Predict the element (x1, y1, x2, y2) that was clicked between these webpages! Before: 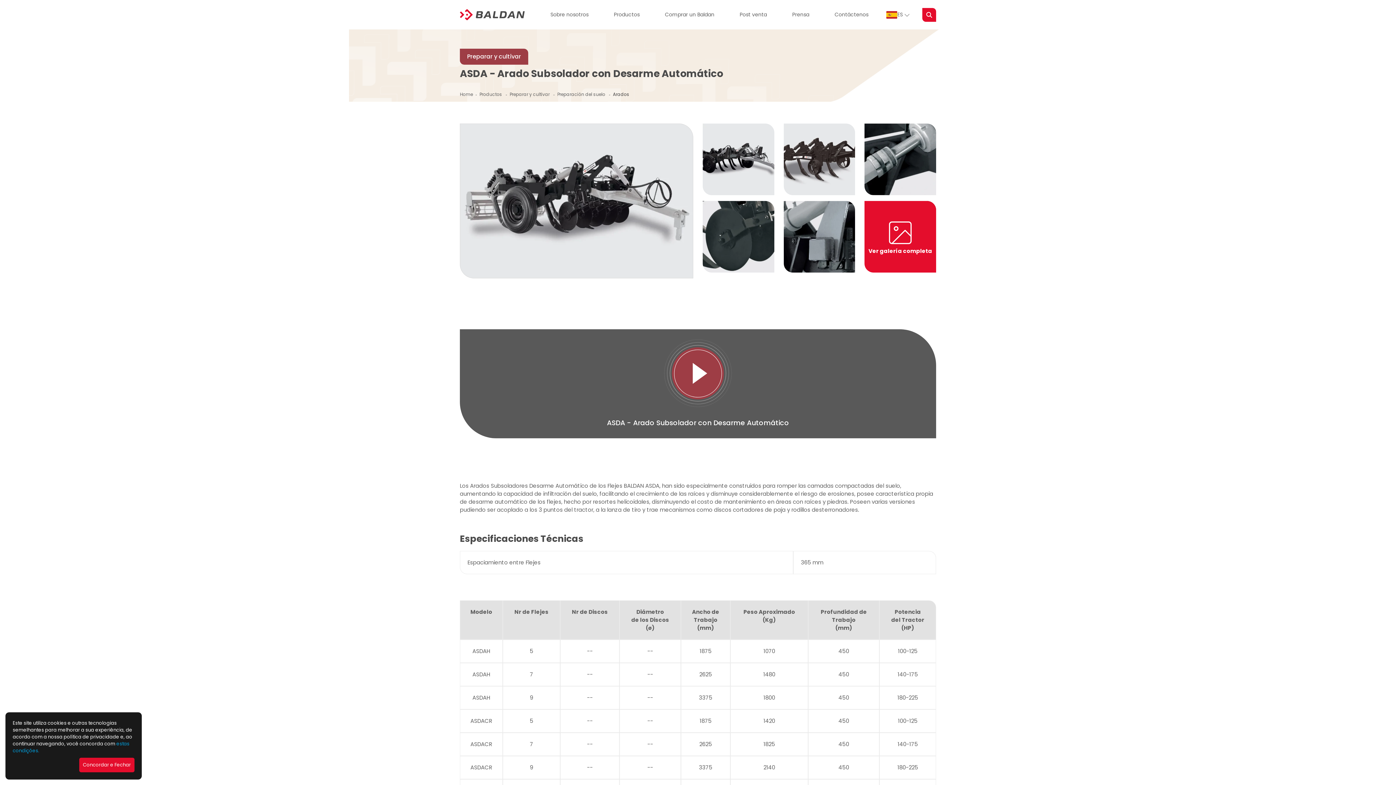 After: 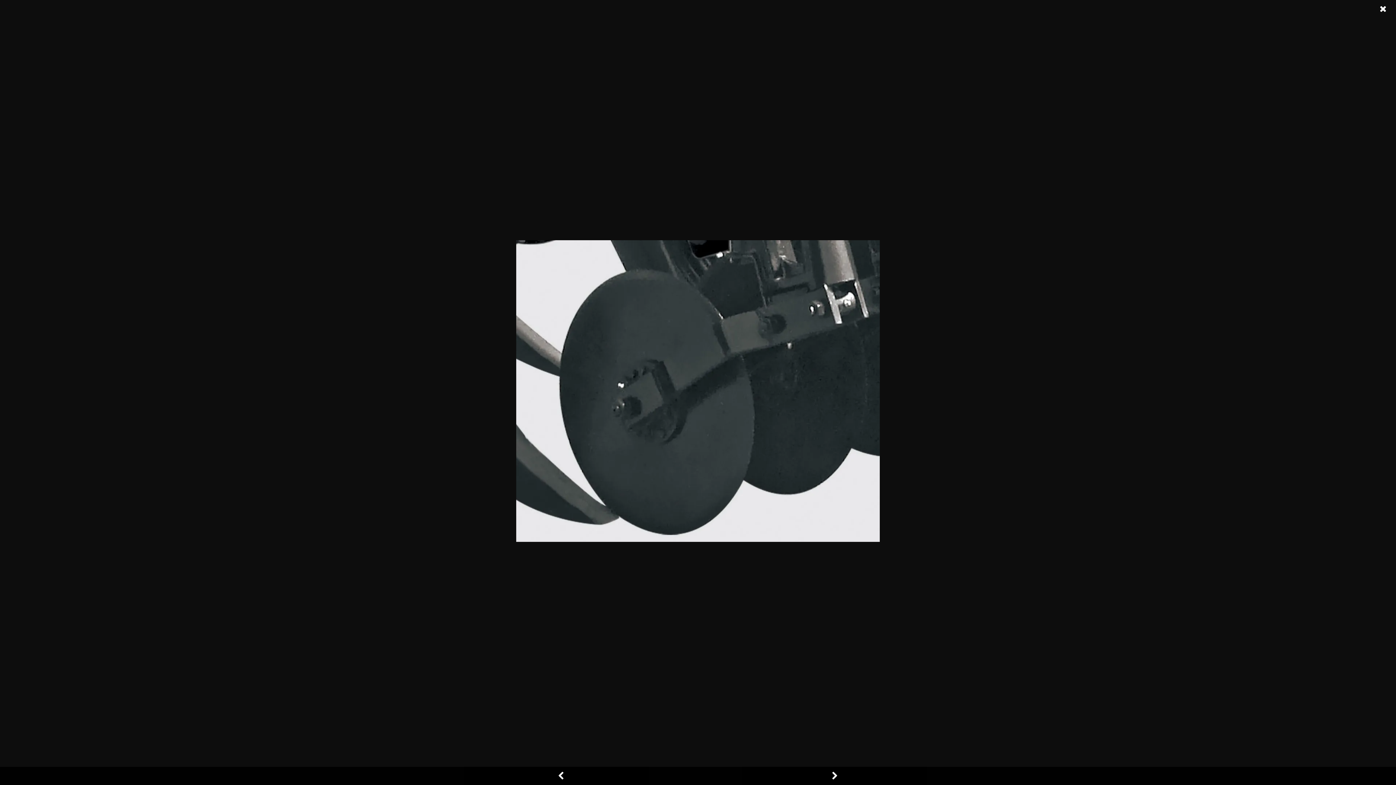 Action: bbox: (702, 201, 774, 278) label: Ampliar imagen